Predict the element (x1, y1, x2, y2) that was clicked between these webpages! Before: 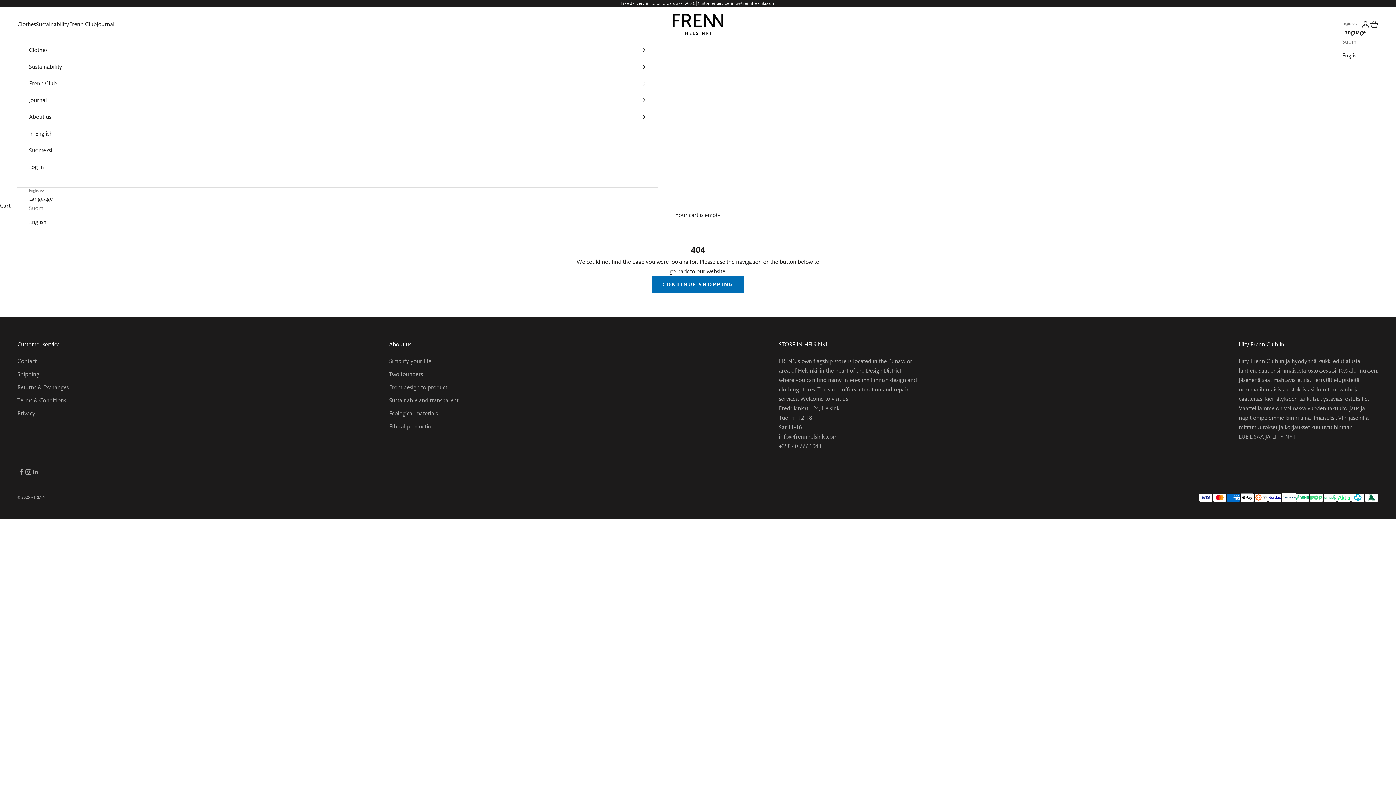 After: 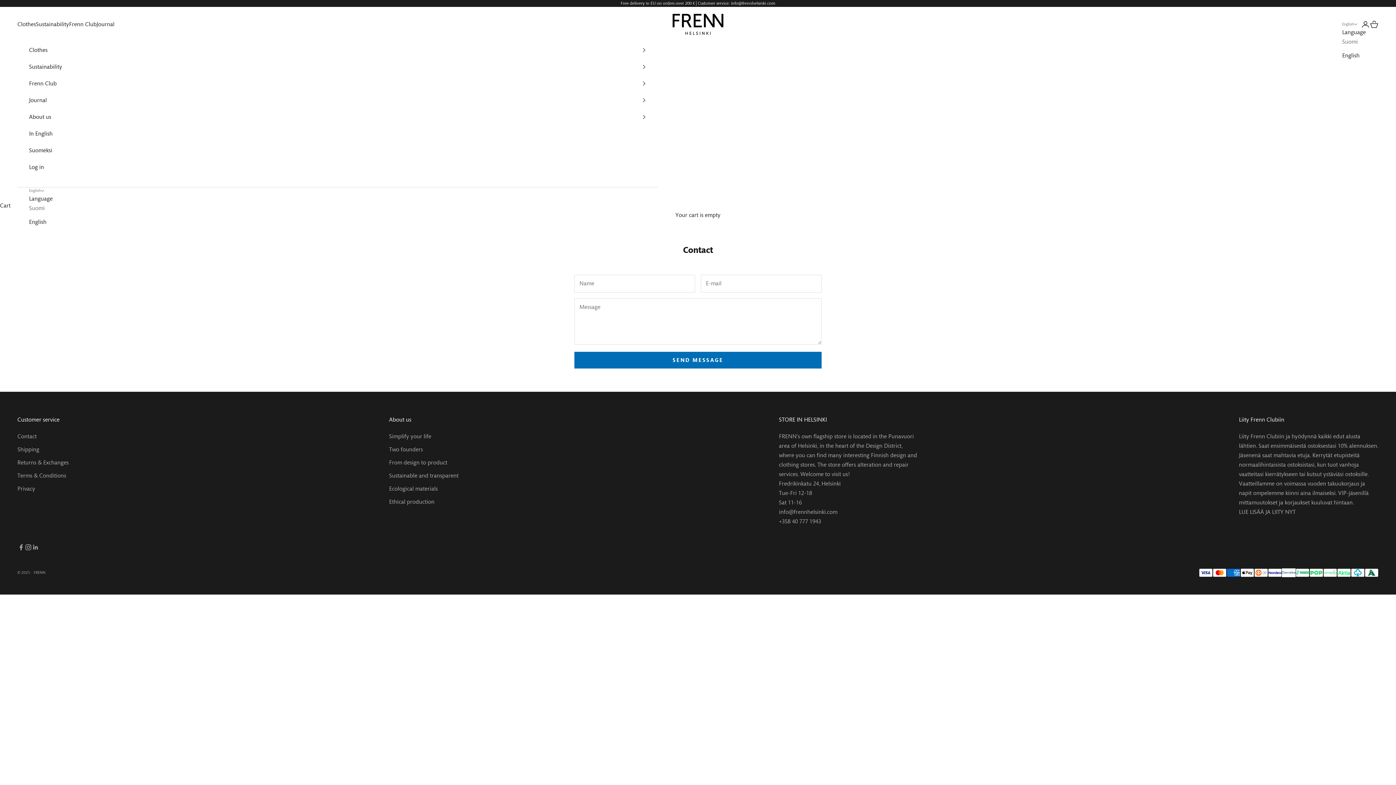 Action: bbox: (17, 357, 36, 364) label: Contact